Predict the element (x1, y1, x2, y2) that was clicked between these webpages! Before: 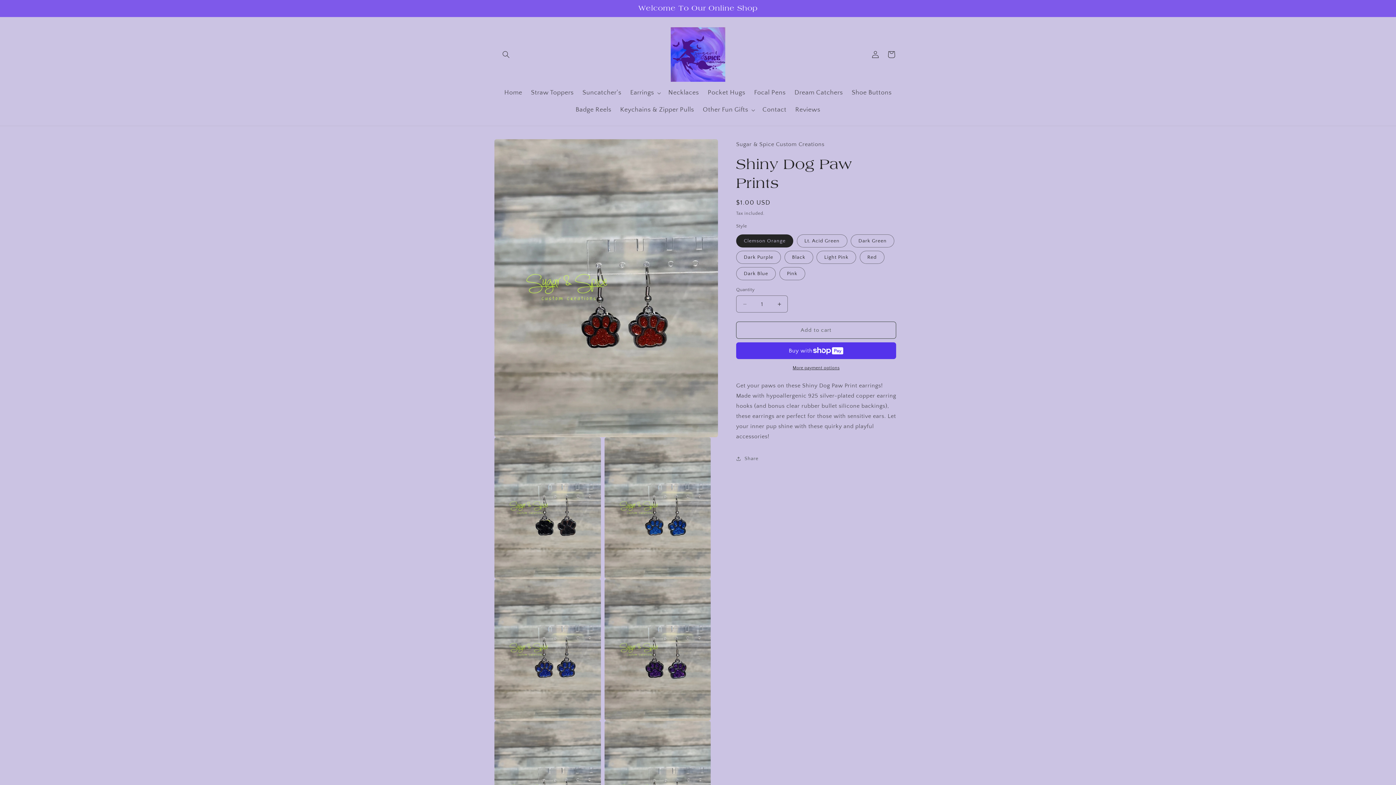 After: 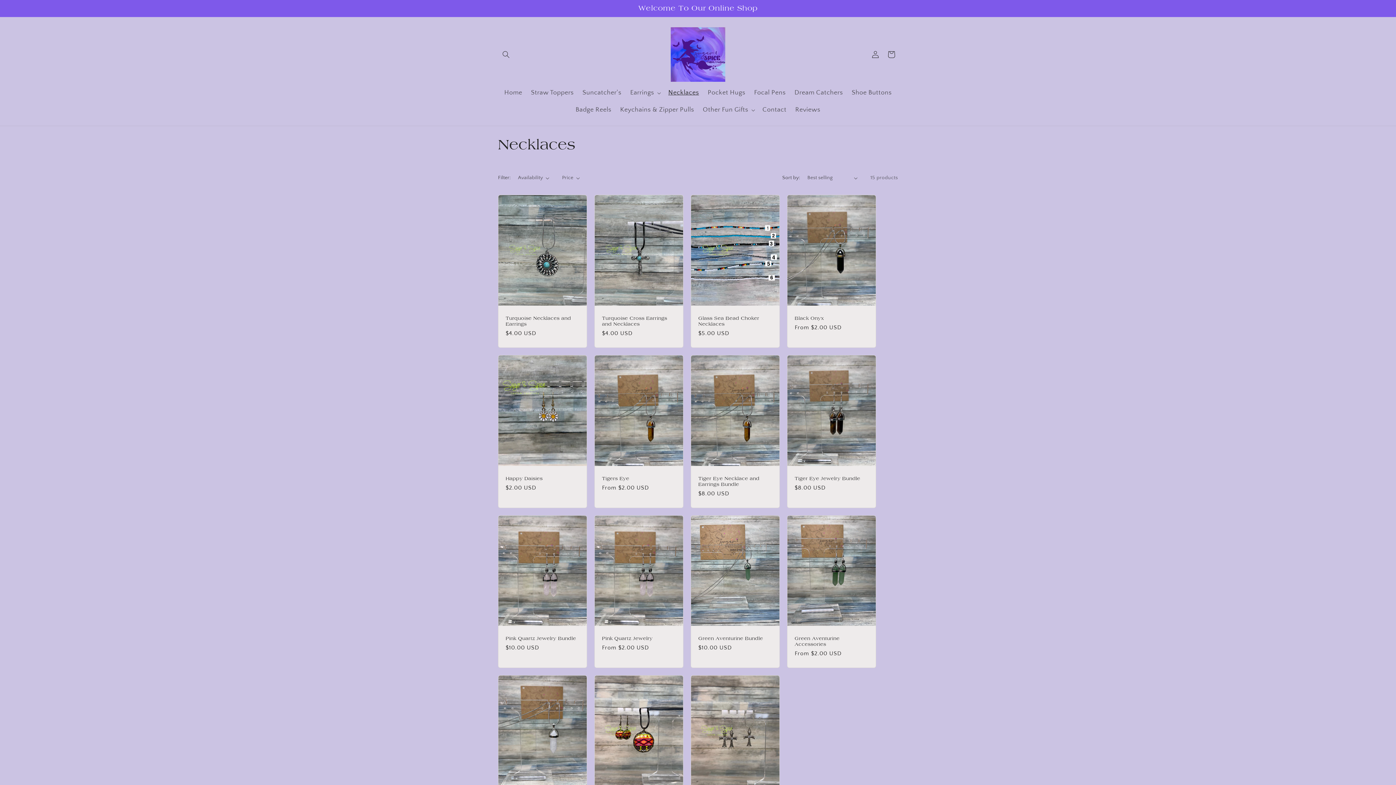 Action: bbox: (664, 84, 703, 101) label: Necklaces